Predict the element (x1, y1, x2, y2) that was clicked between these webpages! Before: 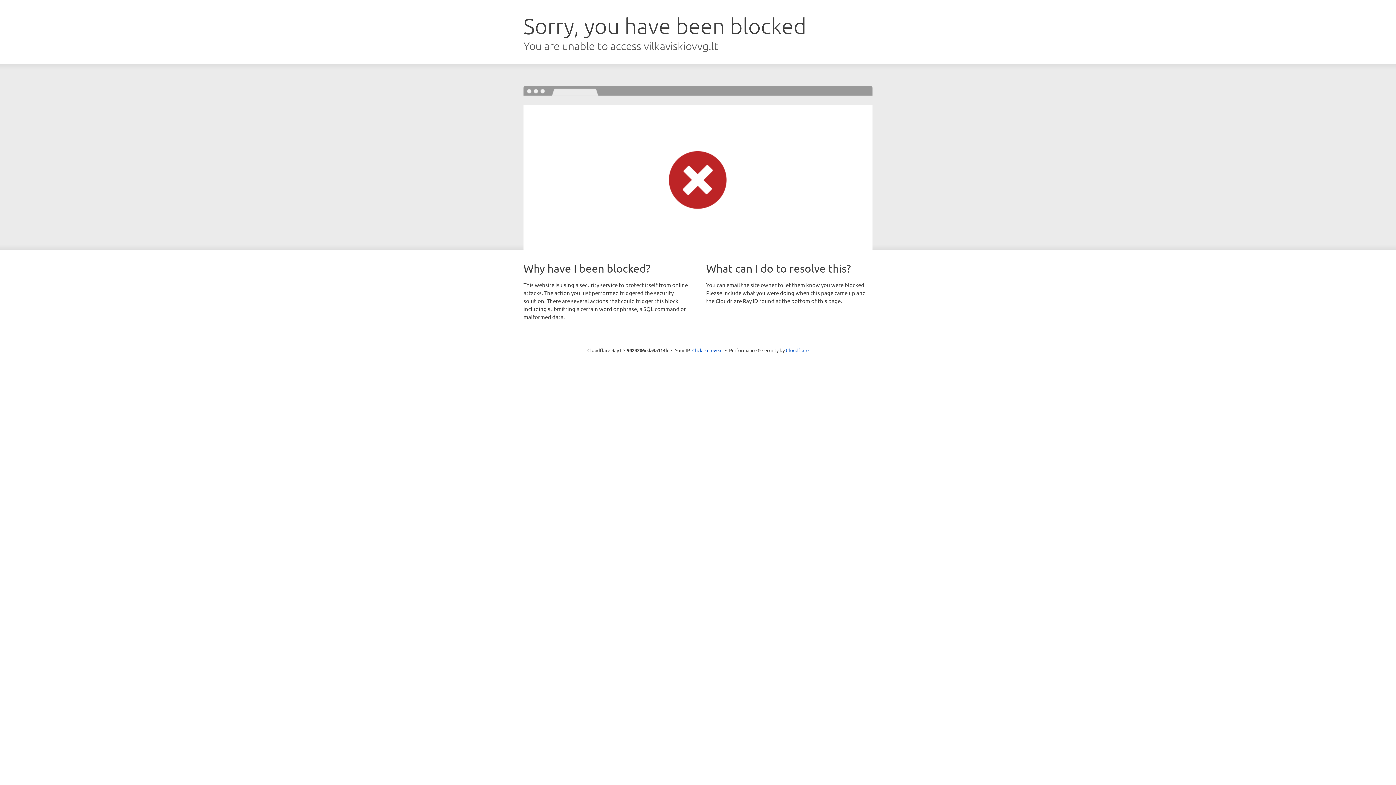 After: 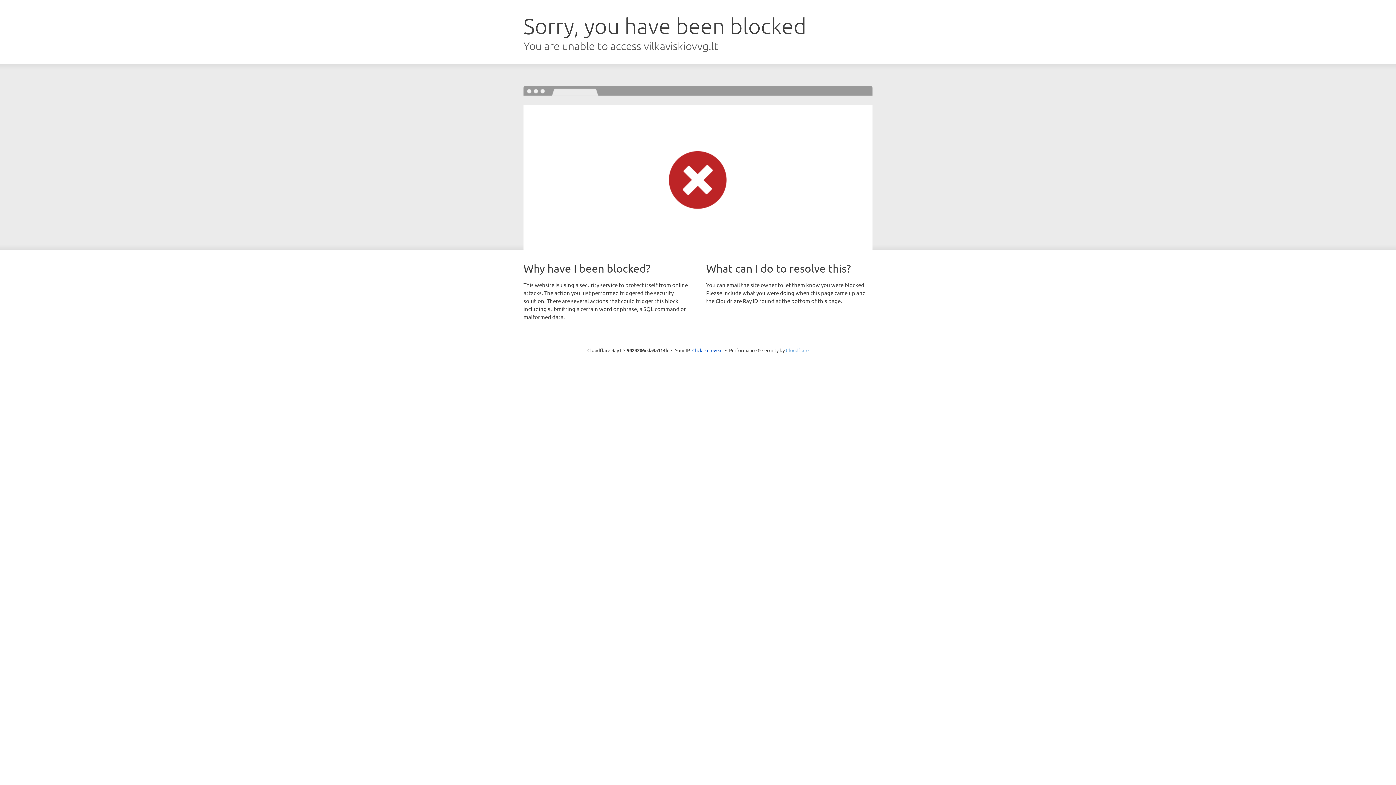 Action: bbox: (786, 347, 808, 353) label: Cloudflare